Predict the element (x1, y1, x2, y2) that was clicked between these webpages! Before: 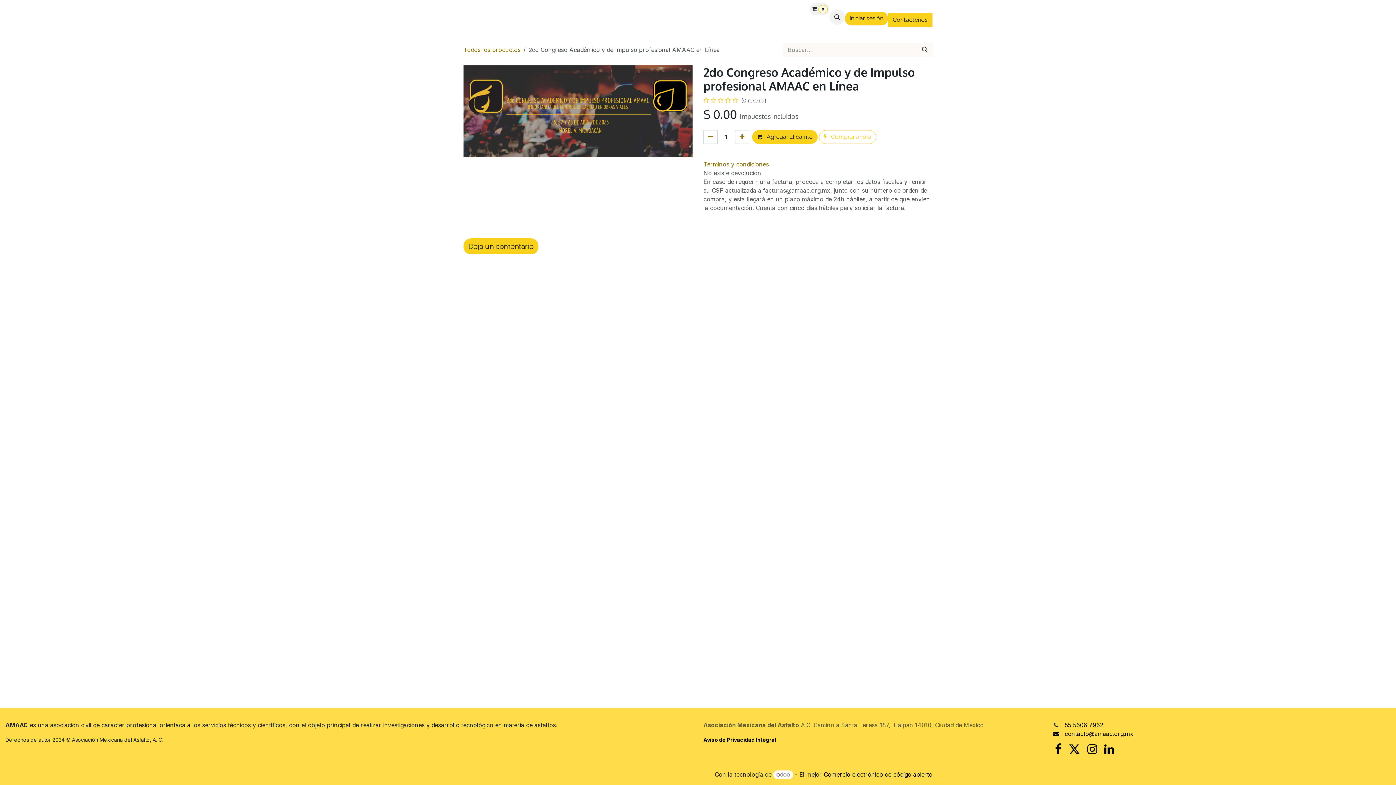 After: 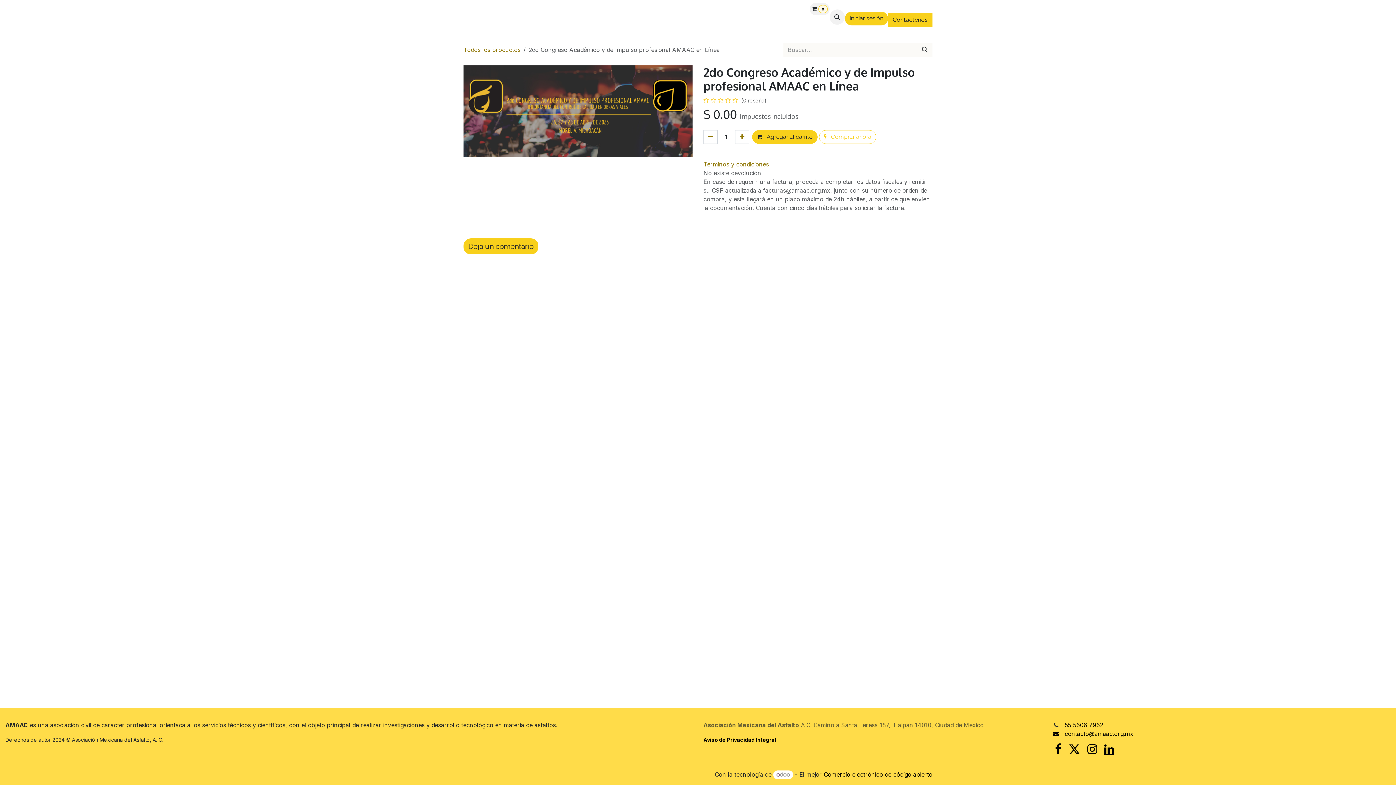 Action: bbox: (1103, 742, 1115, 757)